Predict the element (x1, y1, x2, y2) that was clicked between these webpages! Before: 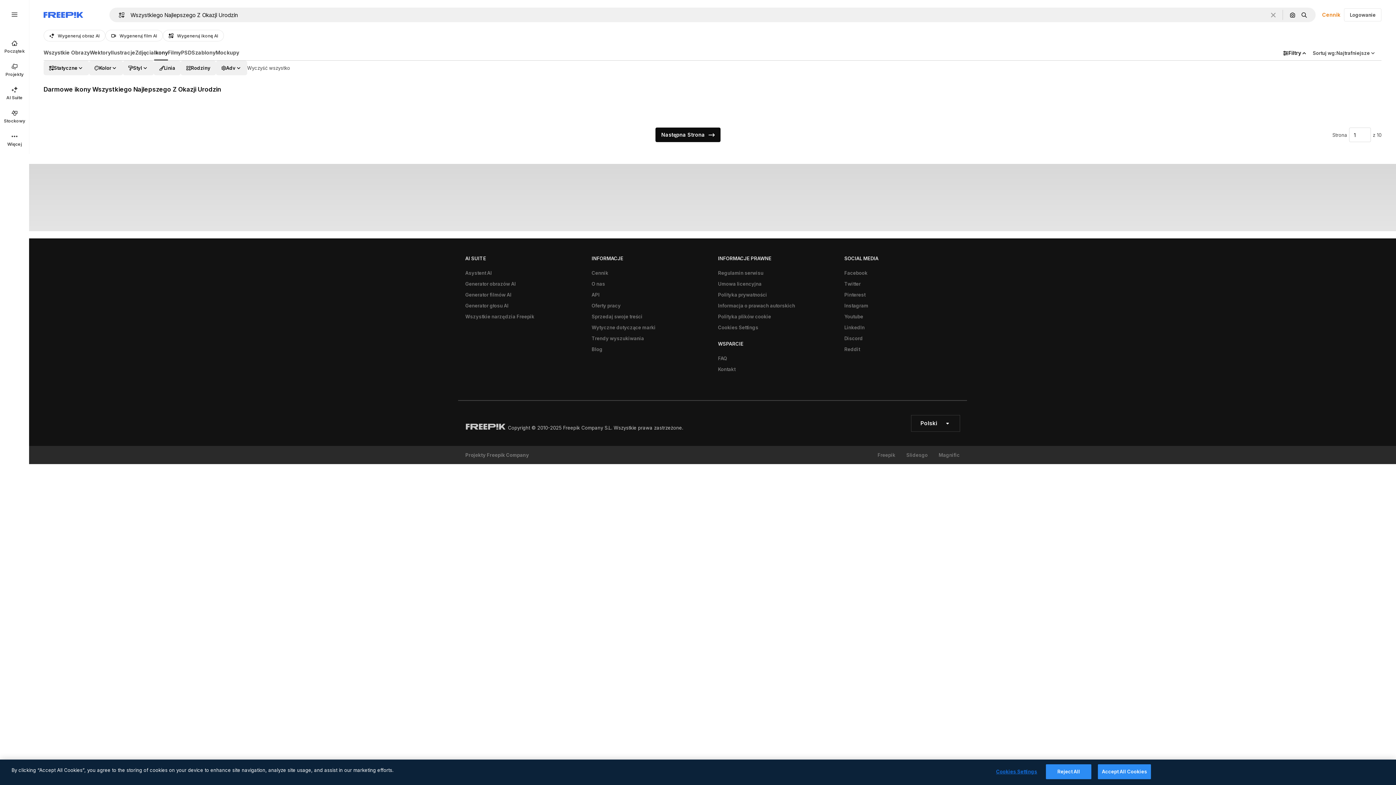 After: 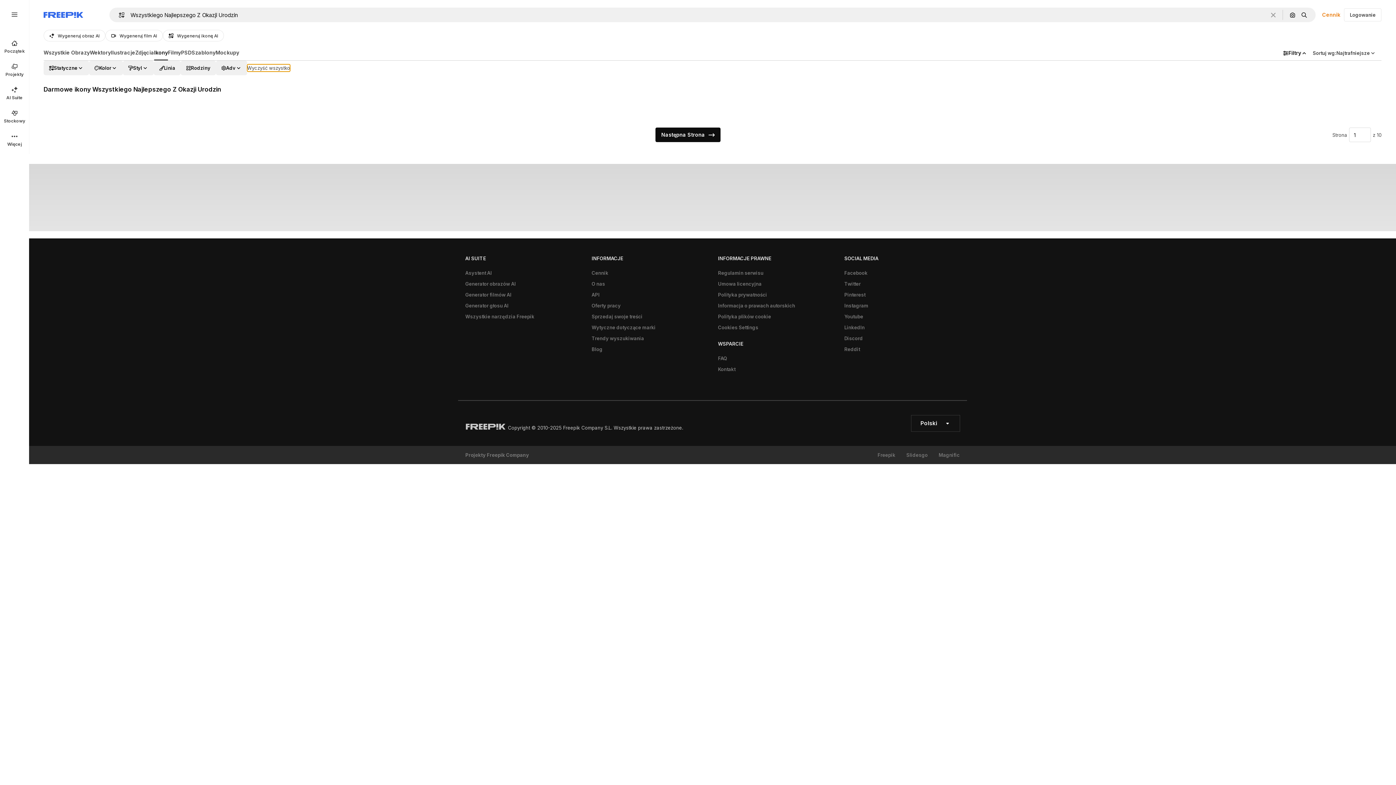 Action: label: Wyczyść wszystko bbox: (247, 64, 290, 71)